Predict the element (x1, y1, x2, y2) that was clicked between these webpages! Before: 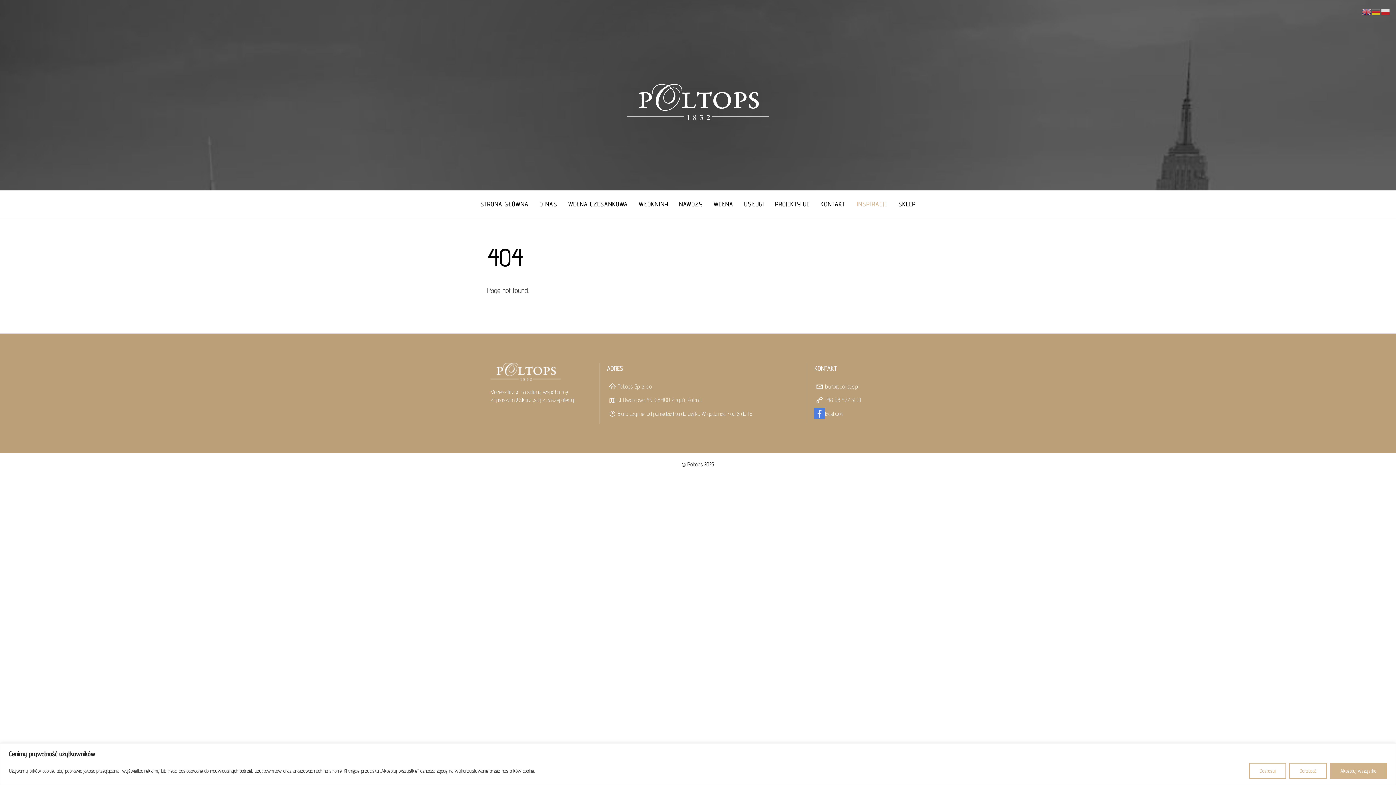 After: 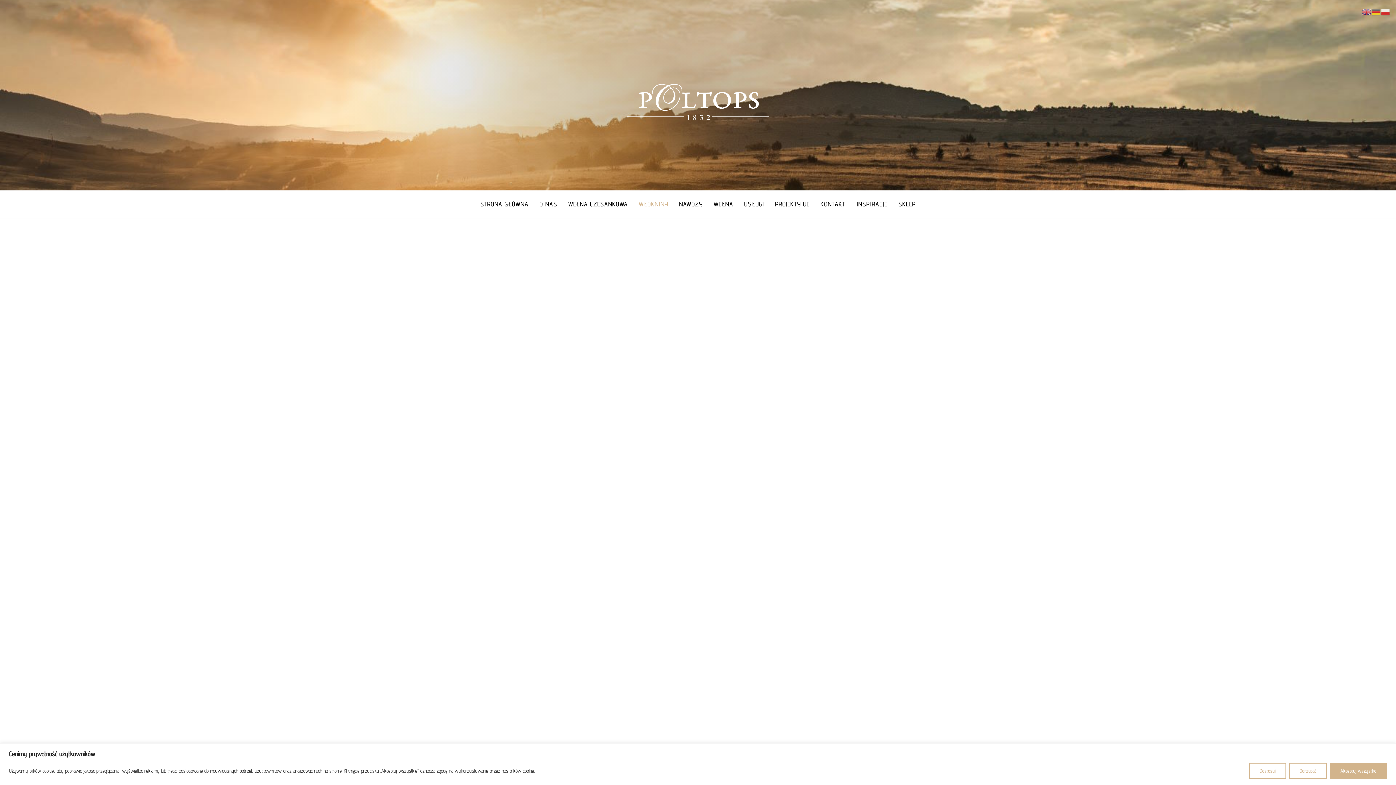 Action: label: WŁÓKNINY bbox: (638, 190, 668, 218)